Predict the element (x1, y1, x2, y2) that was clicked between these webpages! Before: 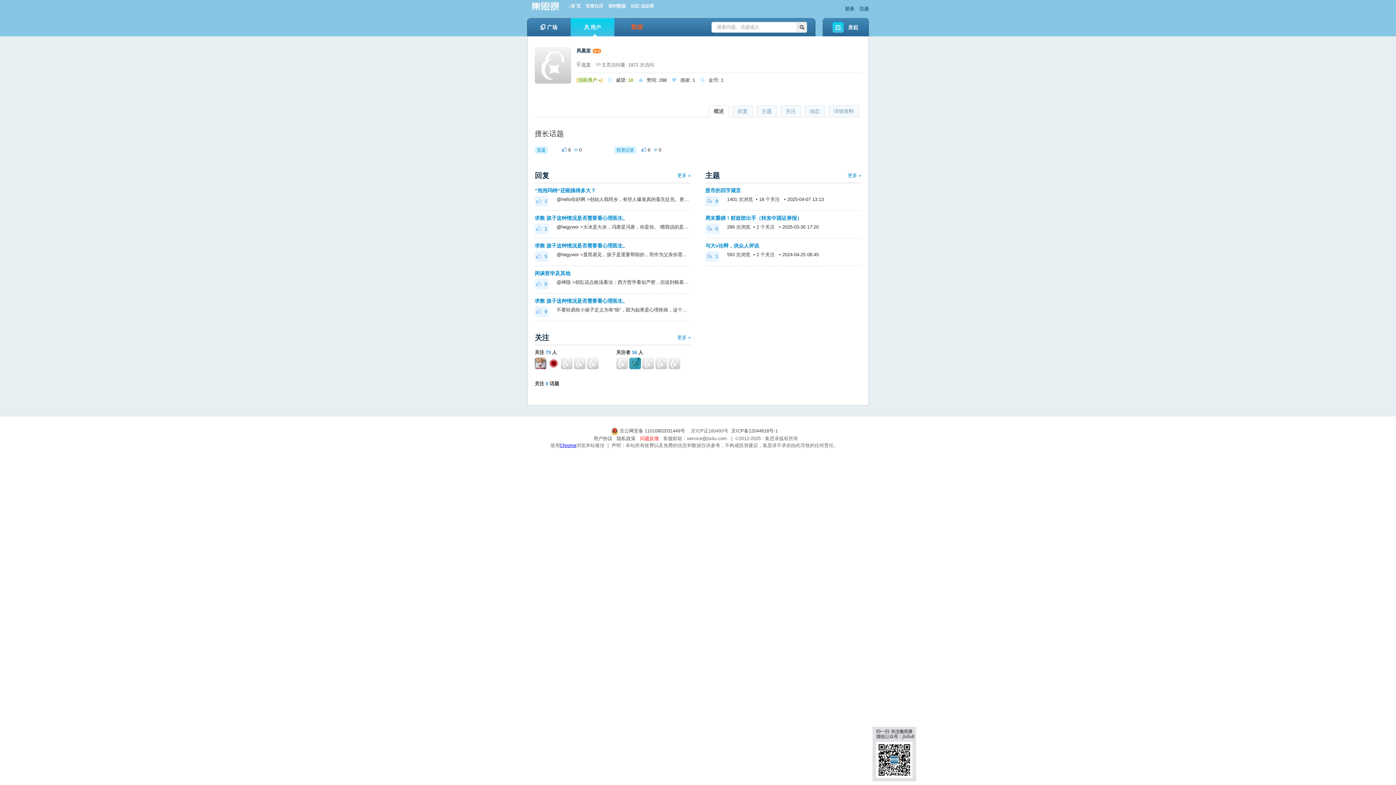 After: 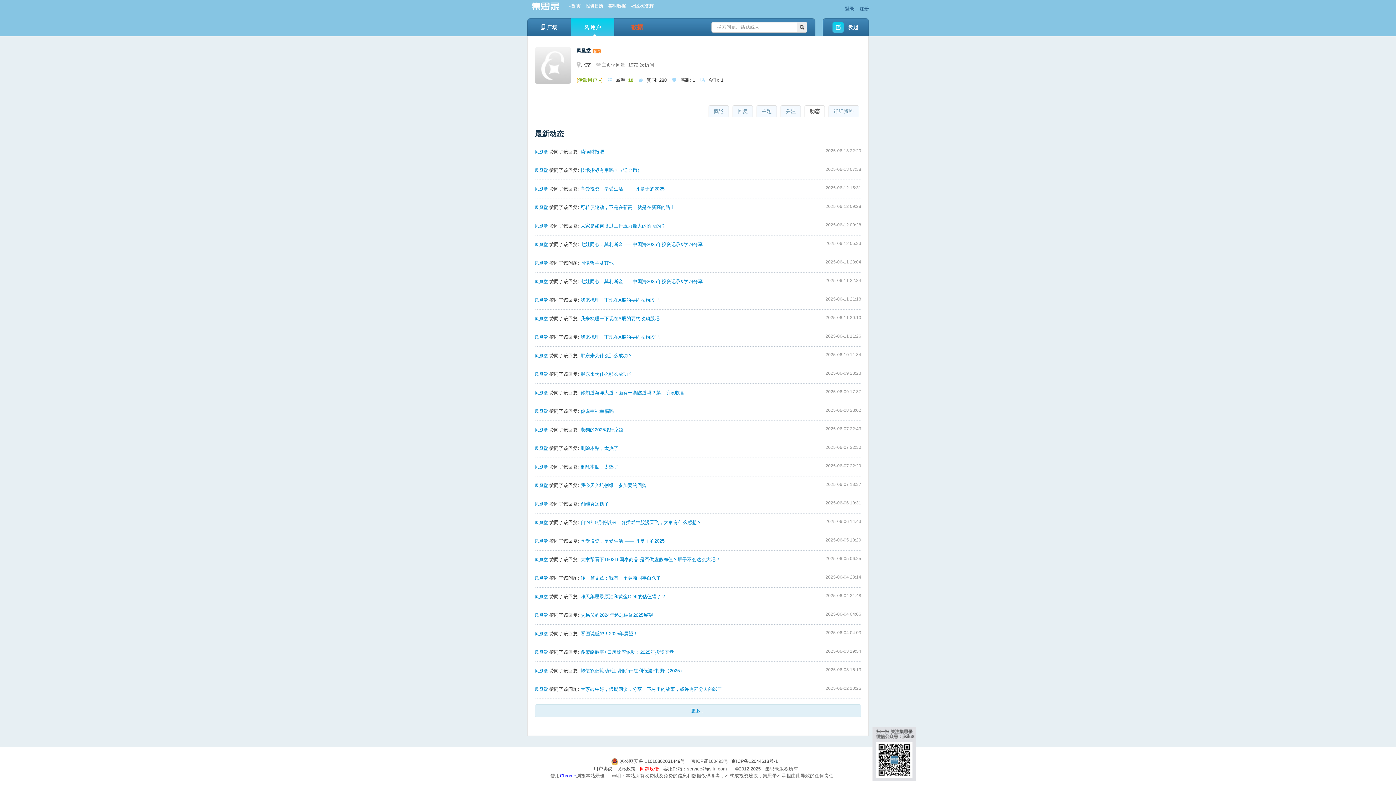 Action: label: 动态 bbox: (804, 105, 825, 117)